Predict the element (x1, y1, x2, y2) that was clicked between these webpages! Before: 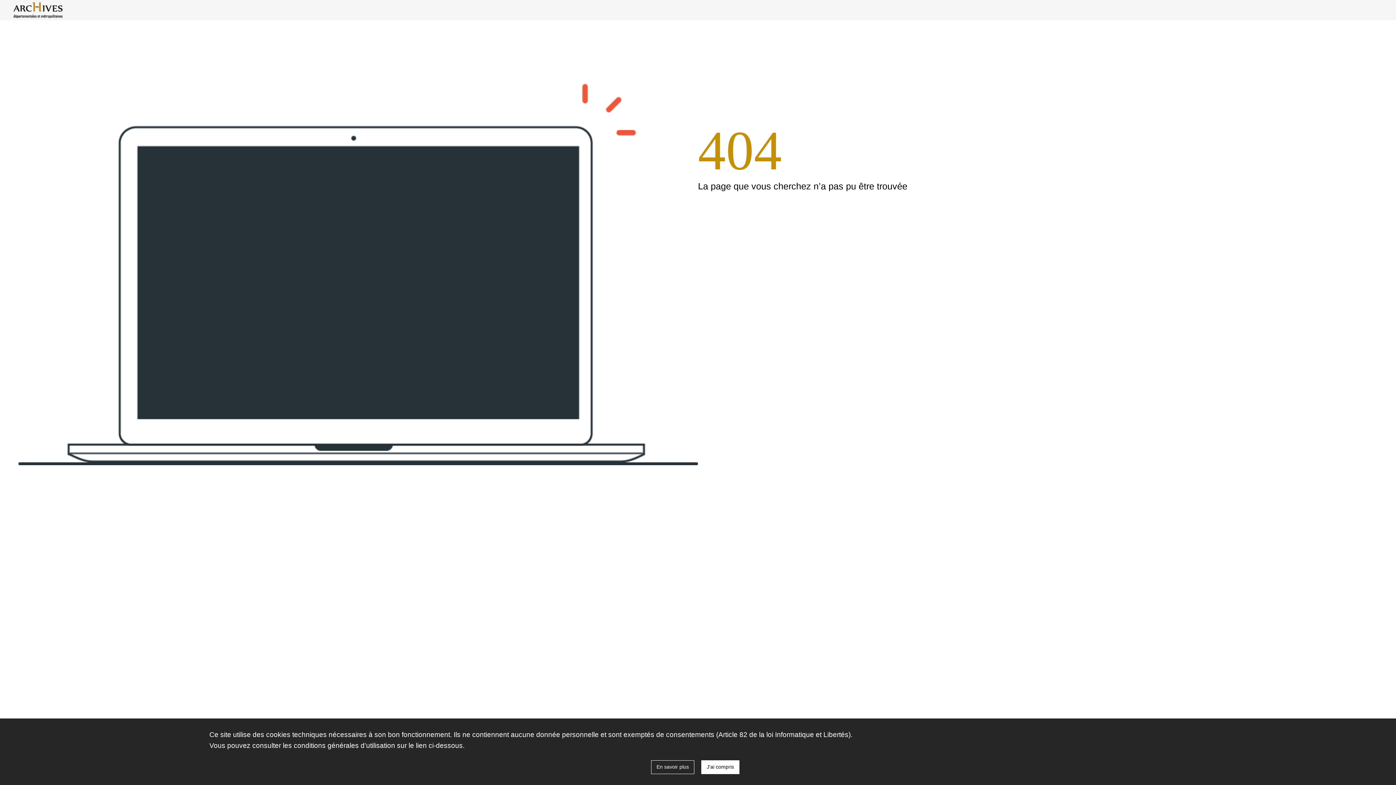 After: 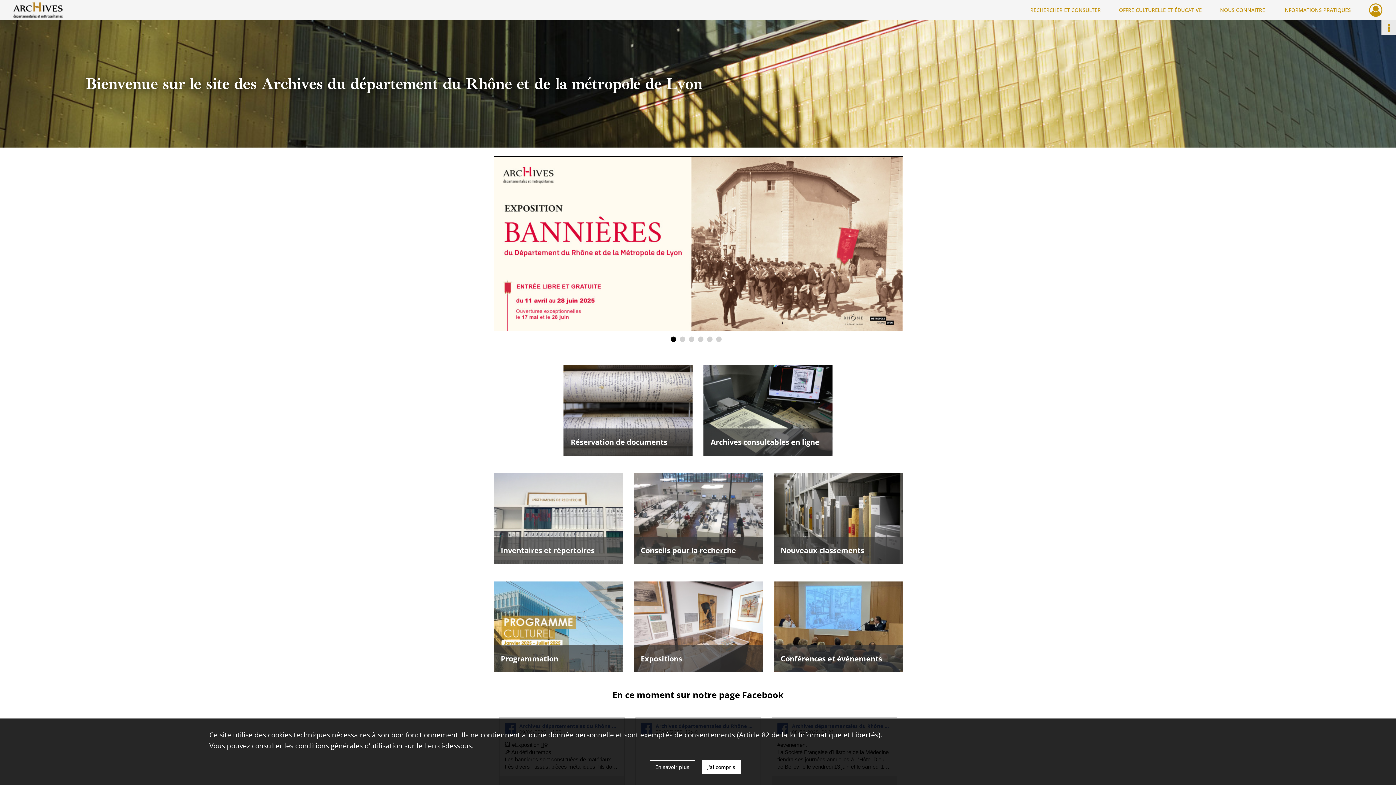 Action: label: Archives du département du Rhône et de la métropole de Lyon bbox: (13, 0, 62, 20)